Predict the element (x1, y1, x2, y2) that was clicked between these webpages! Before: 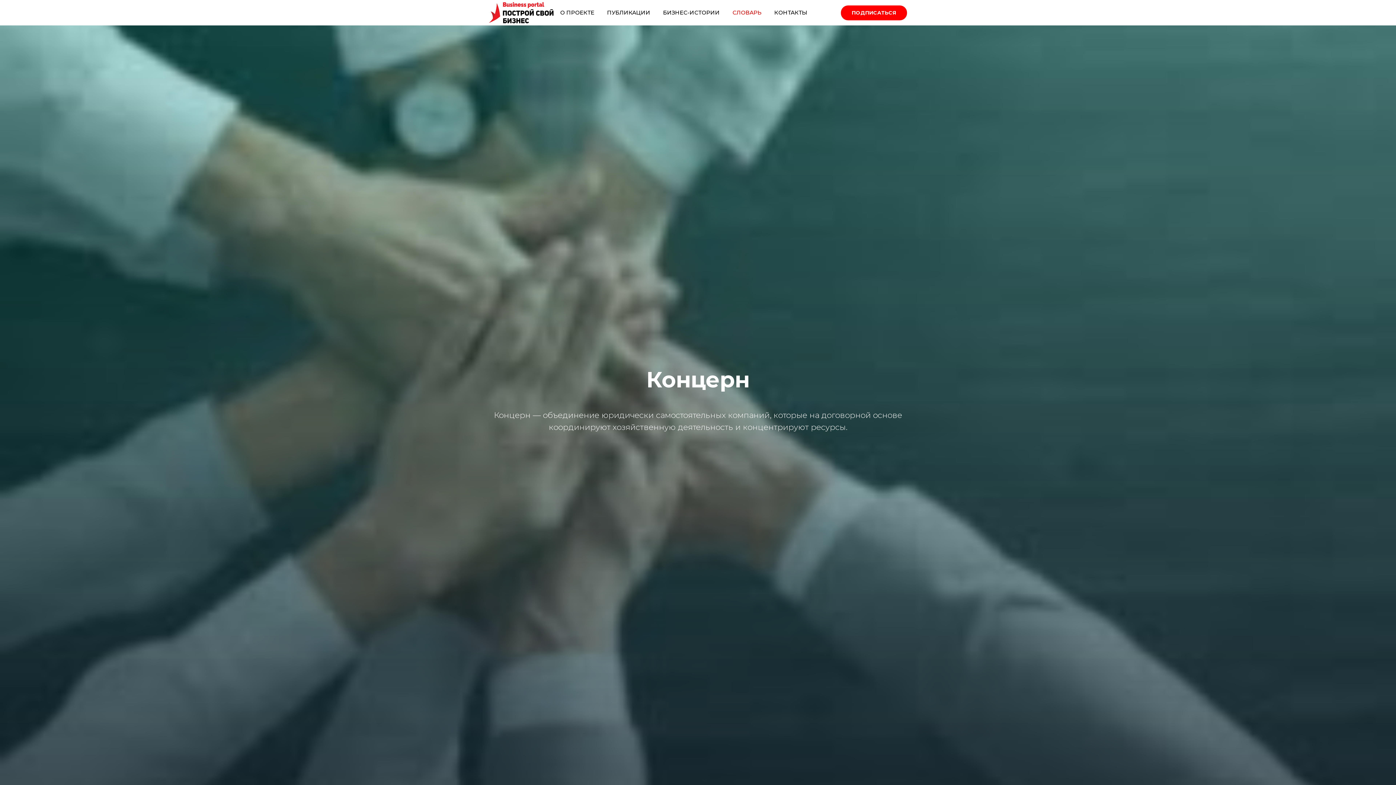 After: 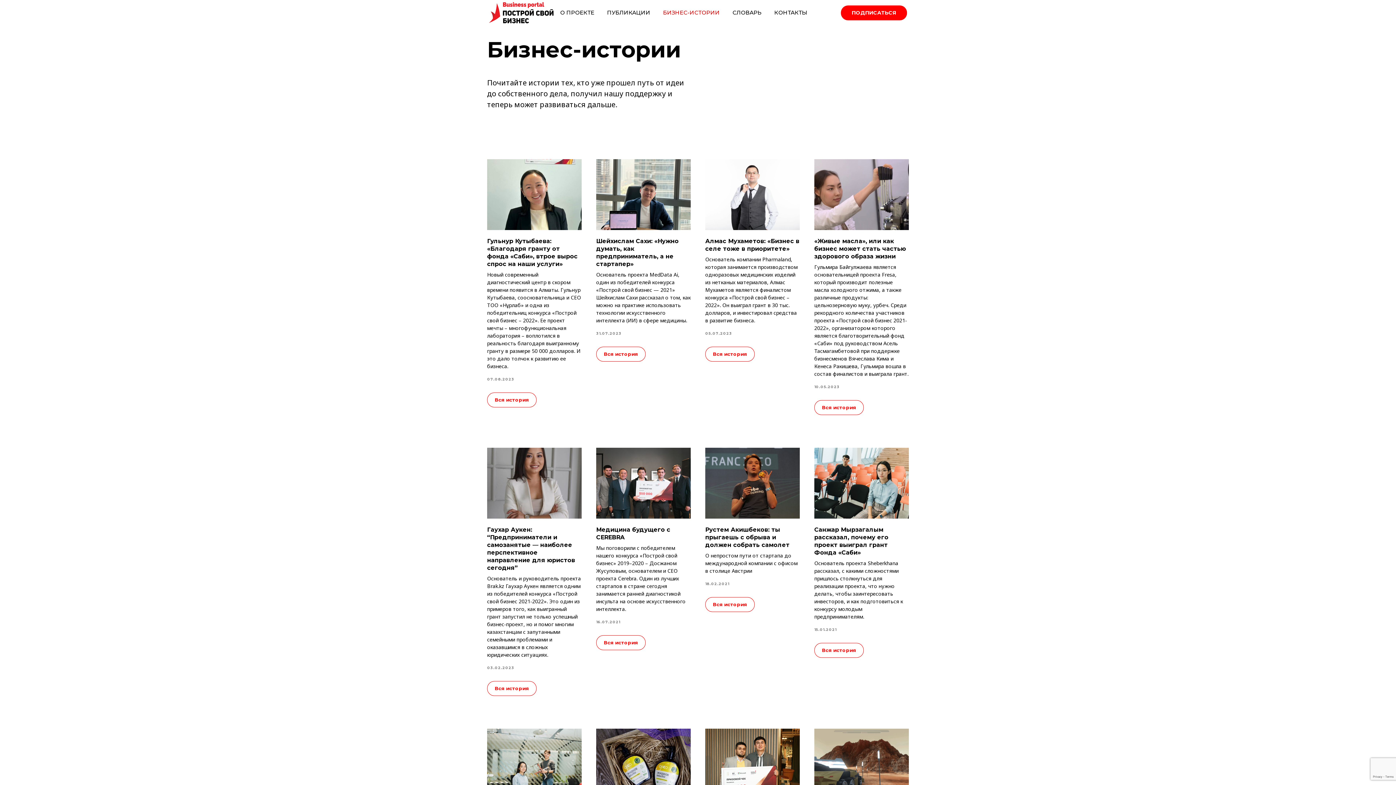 Action: label: БИЗНЕС-ИСТОРИИ bbox: (661, 7, 721, 17)